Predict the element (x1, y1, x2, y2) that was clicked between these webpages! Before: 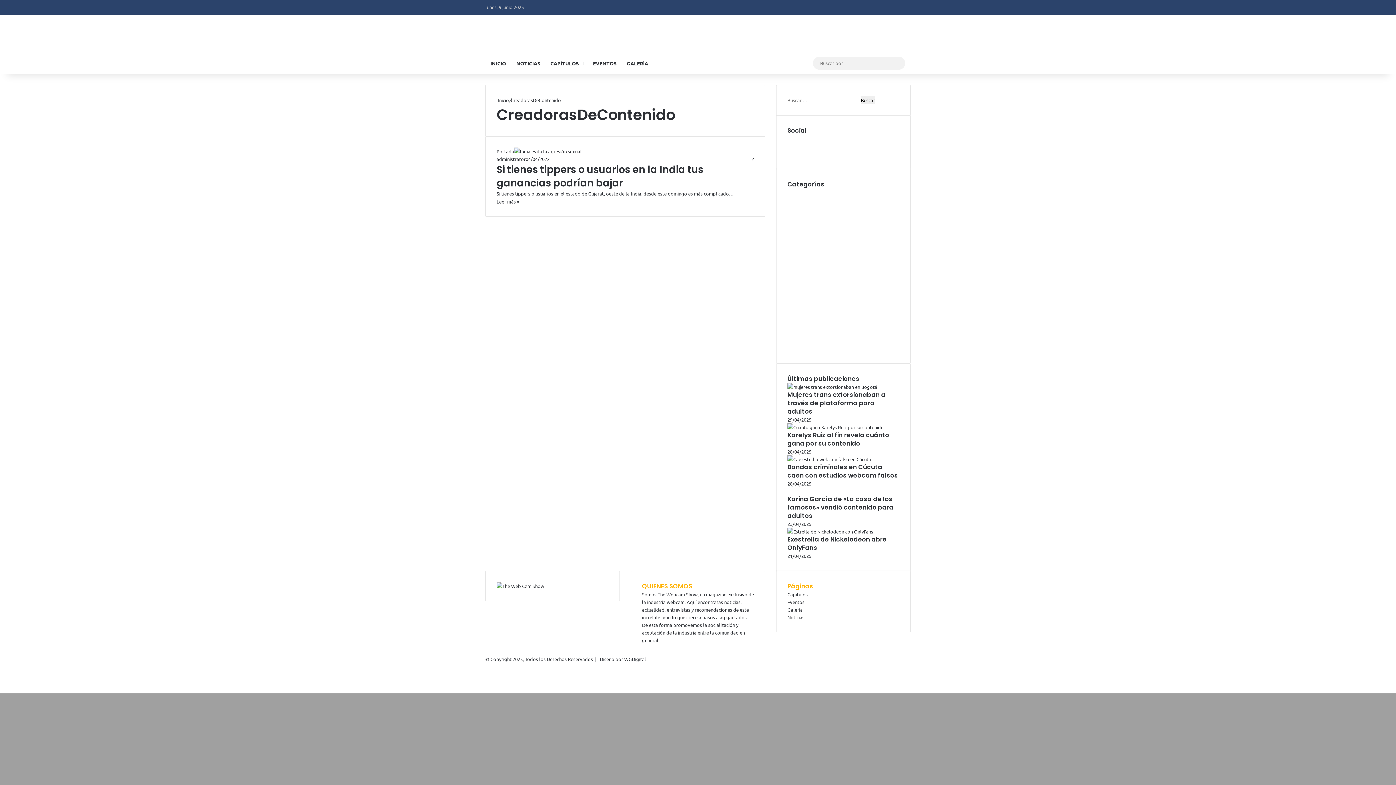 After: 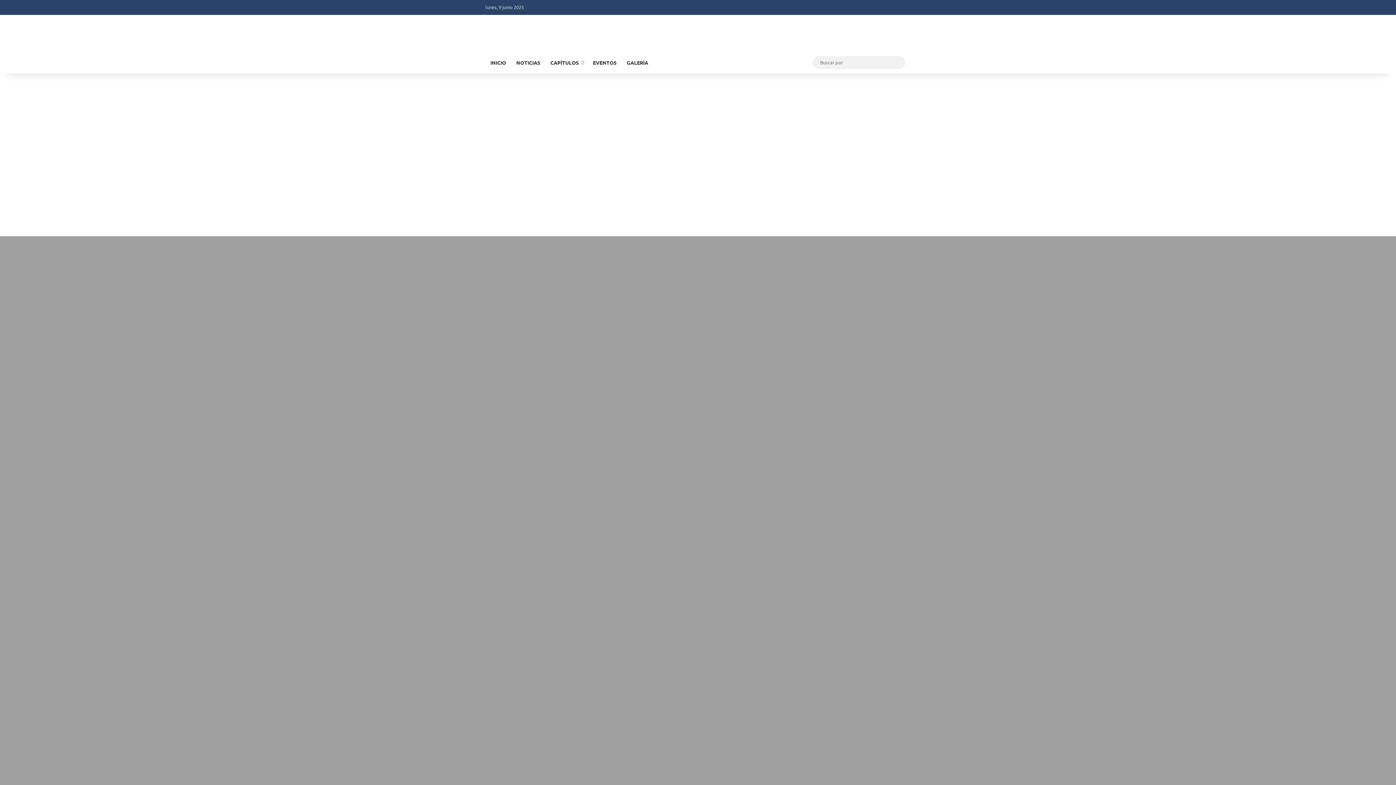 Action: bbox: (787, 384, 877, 390) label: Mujeres trans extorsionaban a través de plataforma para adultos